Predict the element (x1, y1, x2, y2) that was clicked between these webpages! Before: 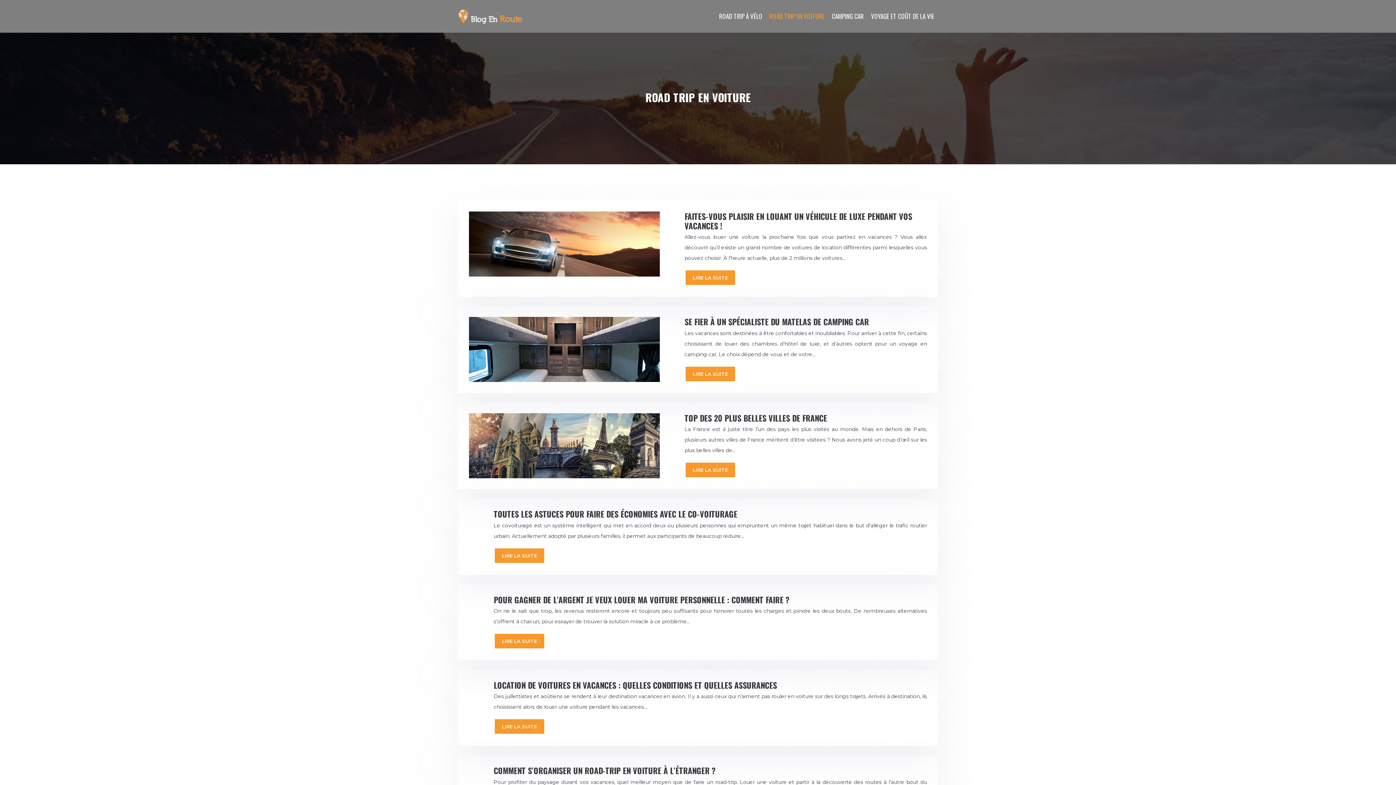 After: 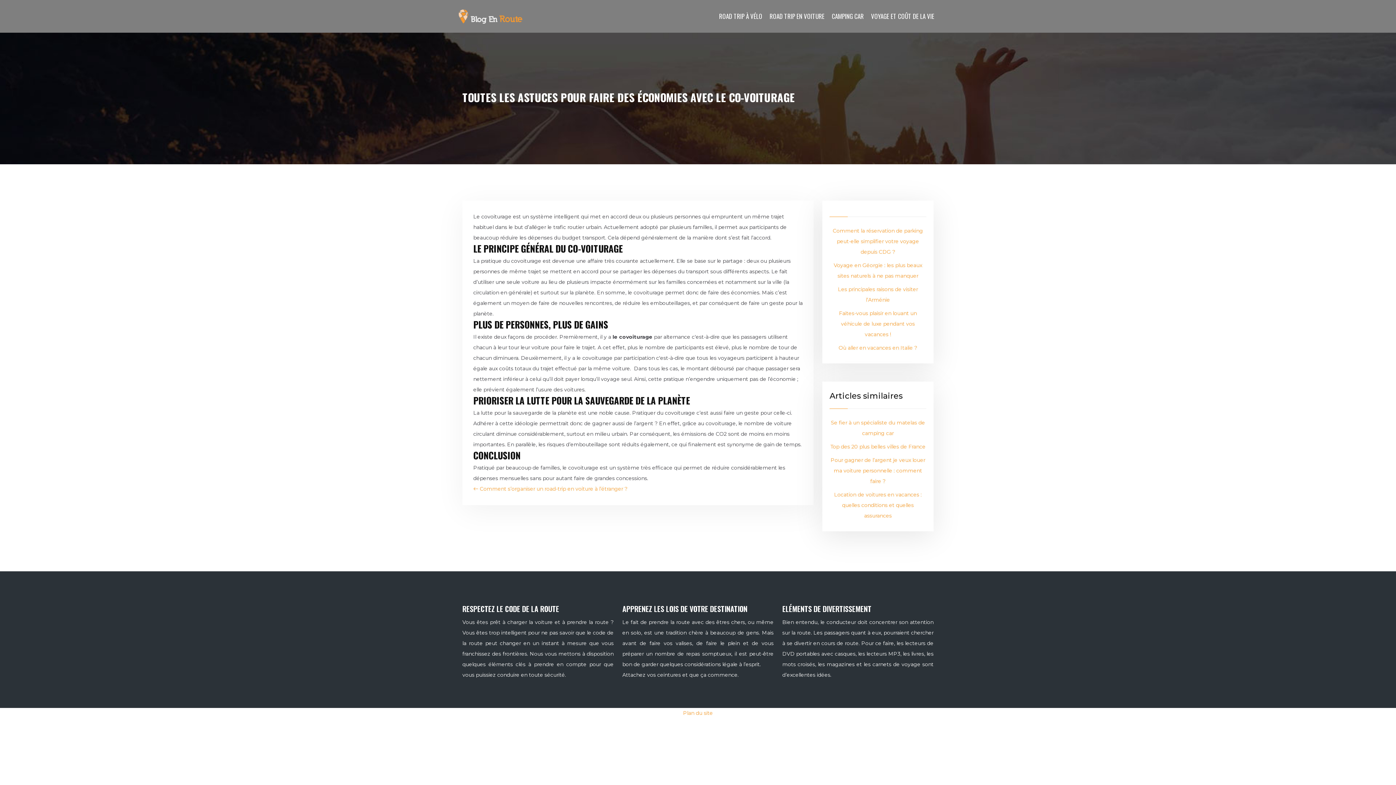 Action: label: TOUTES LES ASTUCES POUR FAIRE DES ÉCONOMIES AVEC LE CO-VOITURAGE bbox: (493, 508, 737, 520)